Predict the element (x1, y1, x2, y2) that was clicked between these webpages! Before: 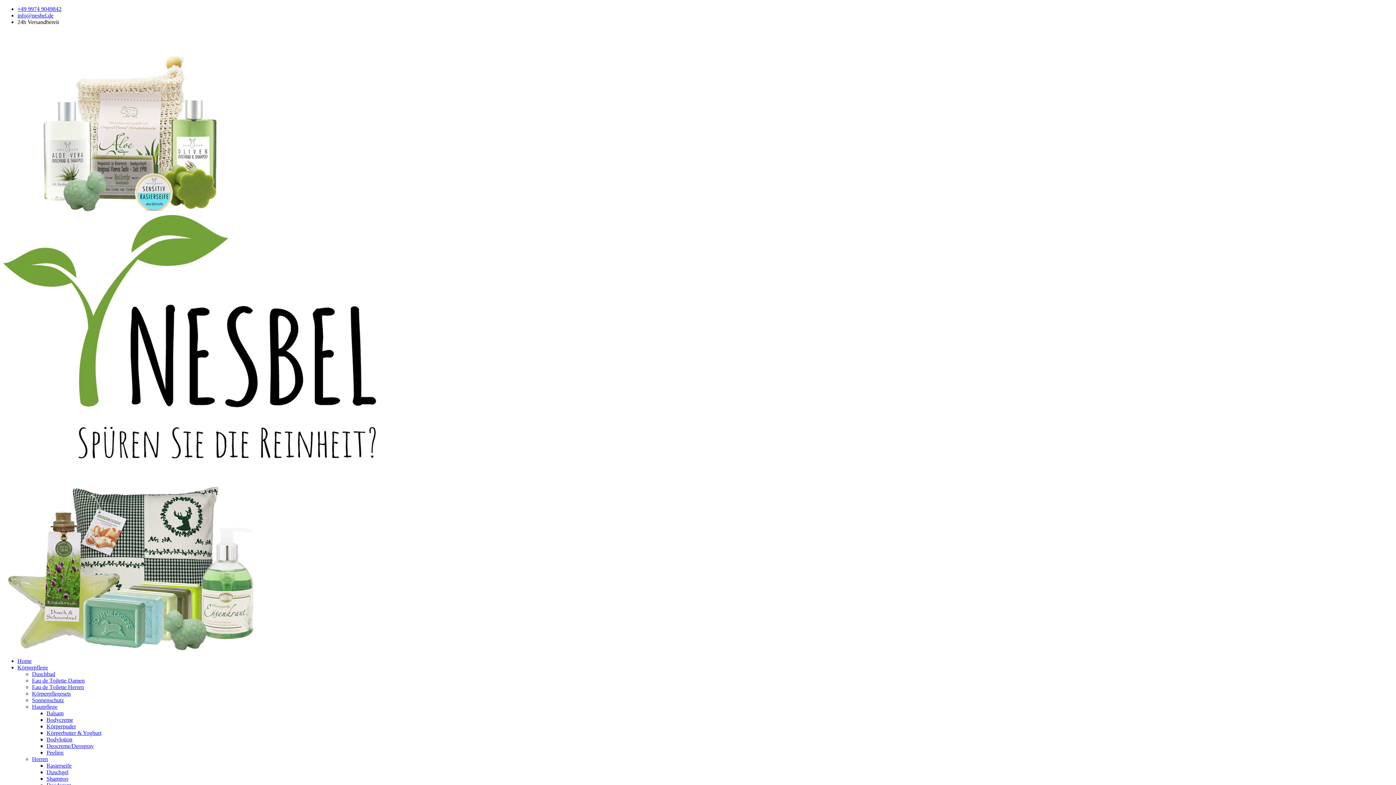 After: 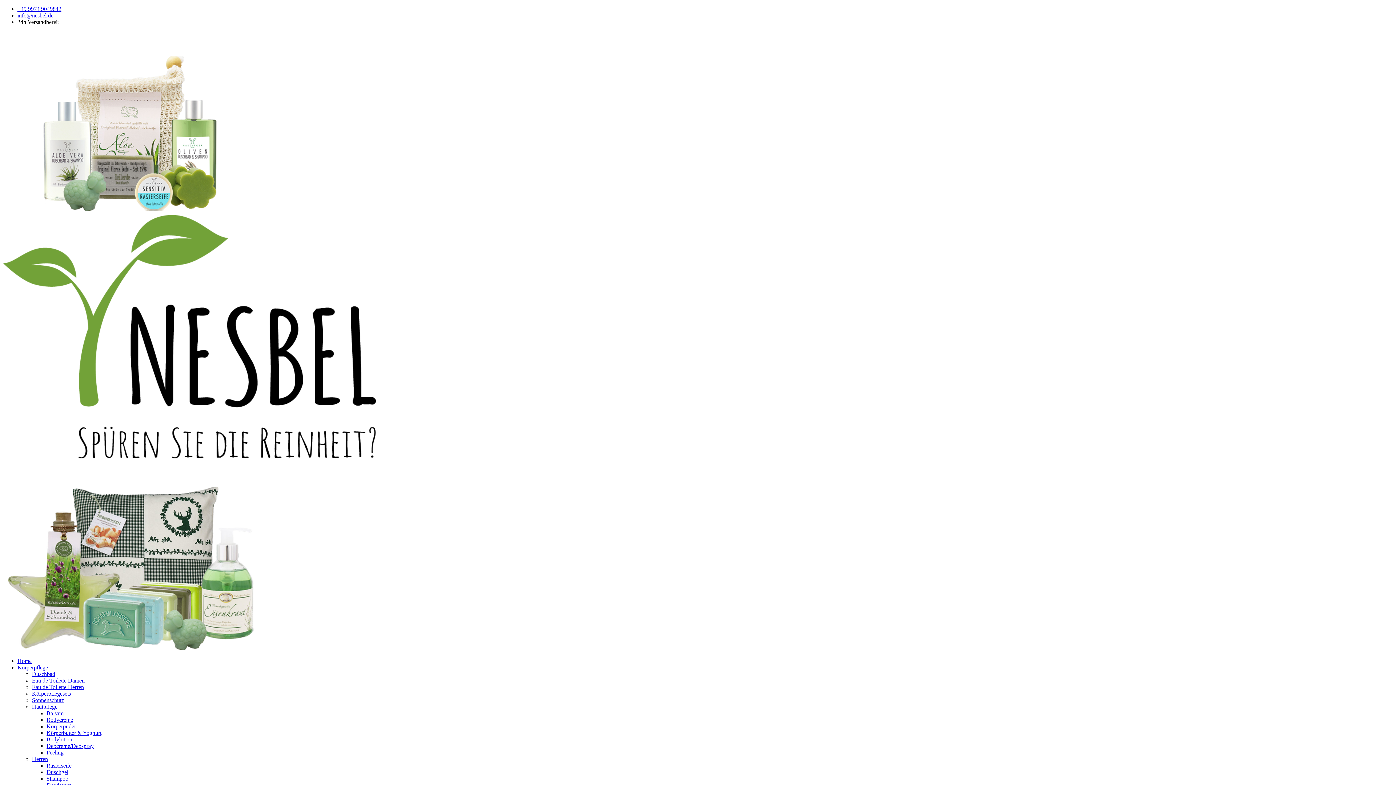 Action: bbox: (17, 12, 53, 18) label: info@nesbel.de